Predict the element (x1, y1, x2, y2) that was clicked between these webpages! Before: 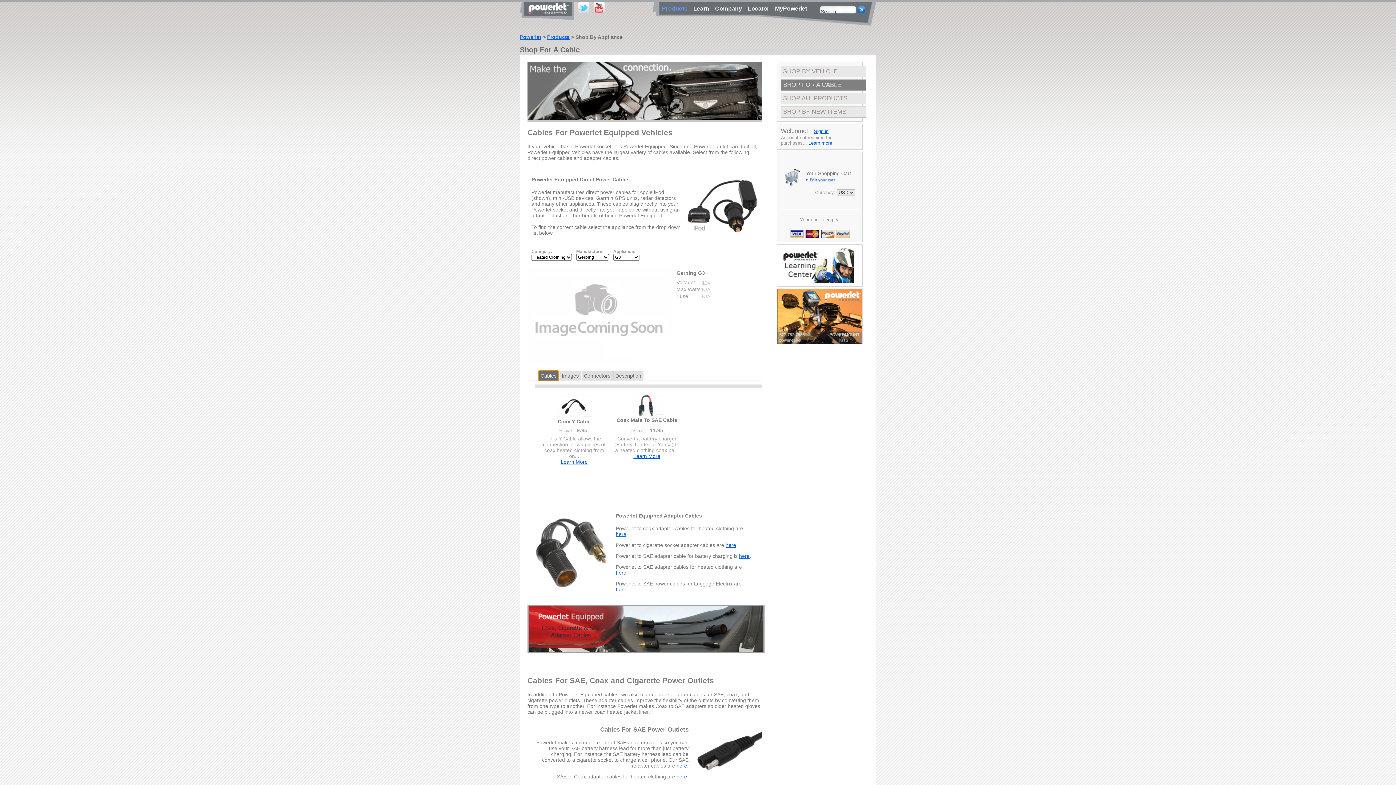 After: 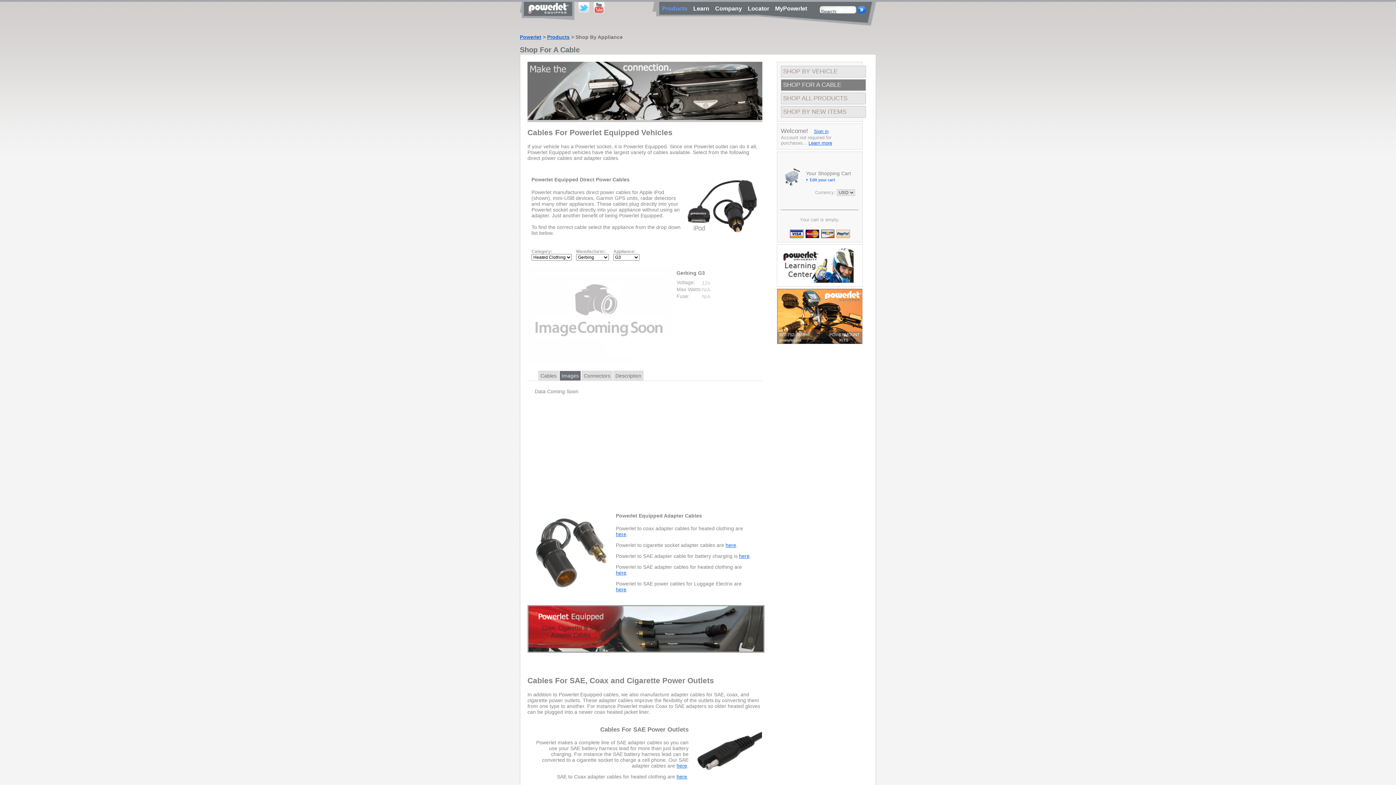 Action: label: Images bbox: (560, 371, 580, 380)